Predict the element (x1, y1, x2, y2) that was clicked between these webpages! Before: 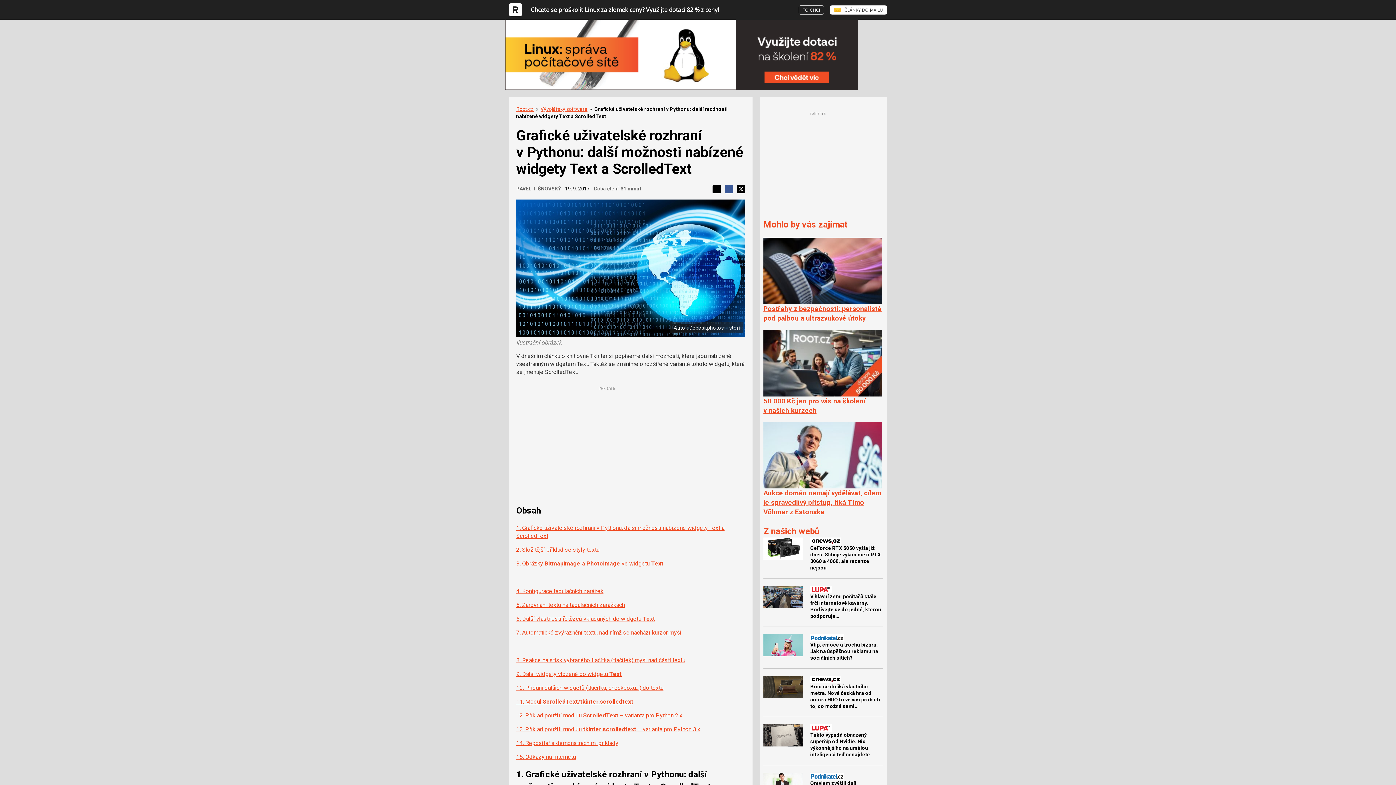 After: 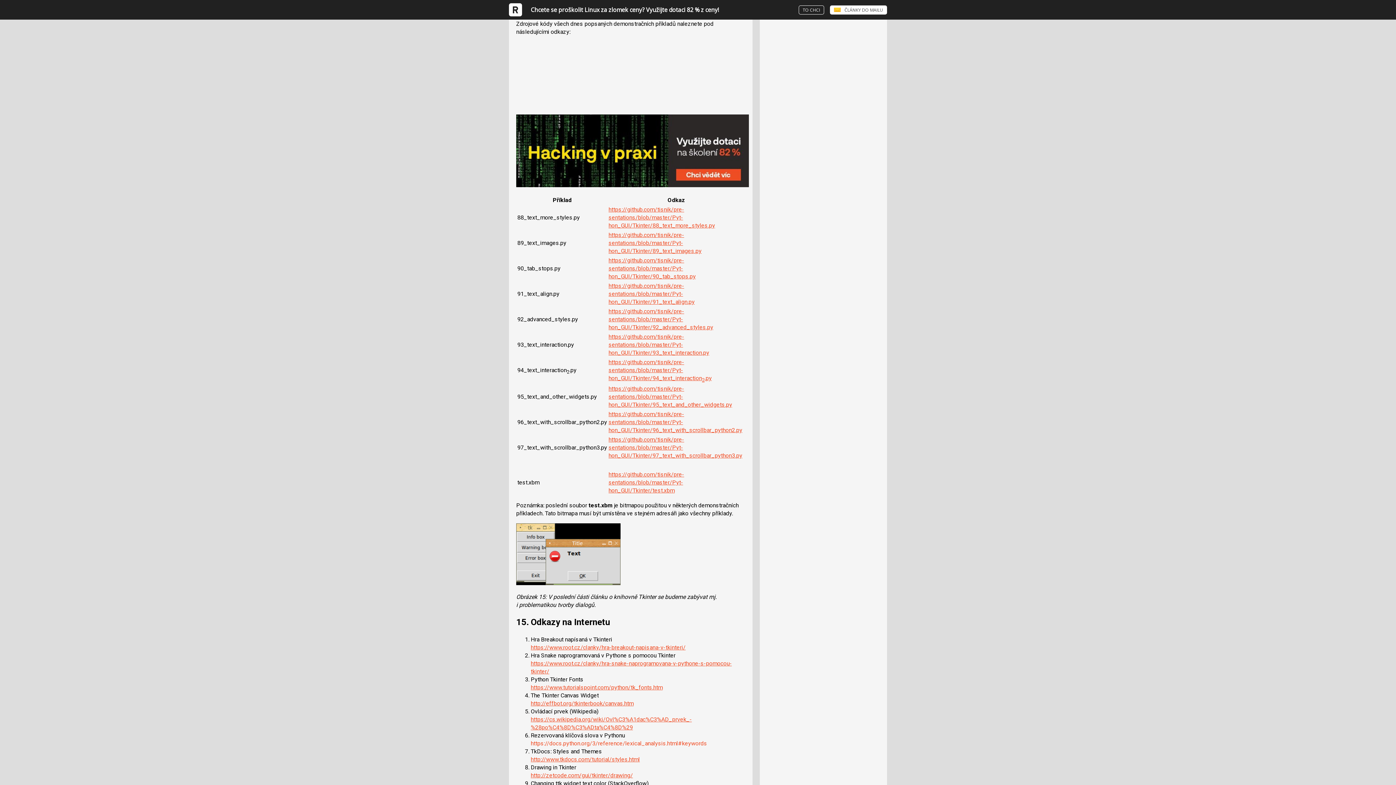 Action: bbox: (516, 740, 618, 746) label: 14. Repositář s demonstračními příklady